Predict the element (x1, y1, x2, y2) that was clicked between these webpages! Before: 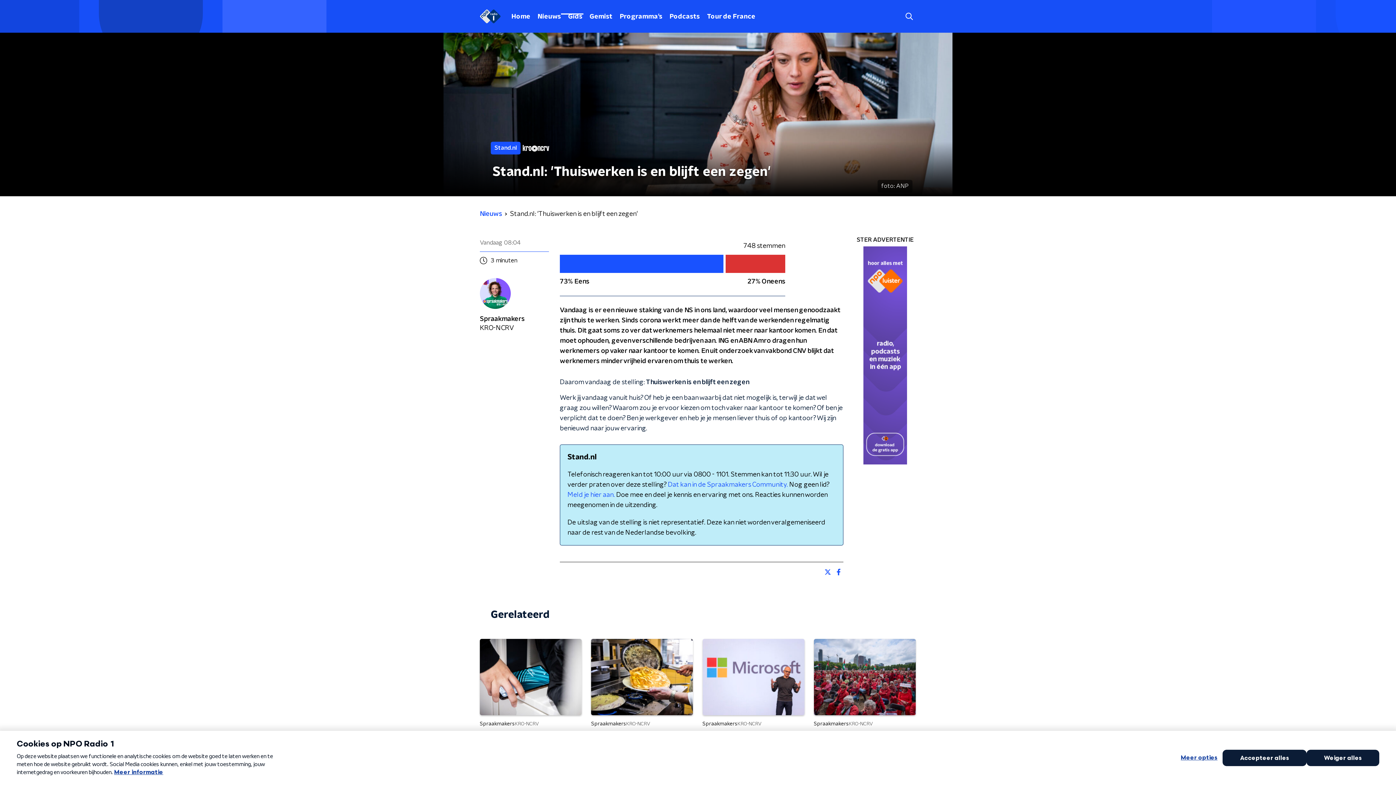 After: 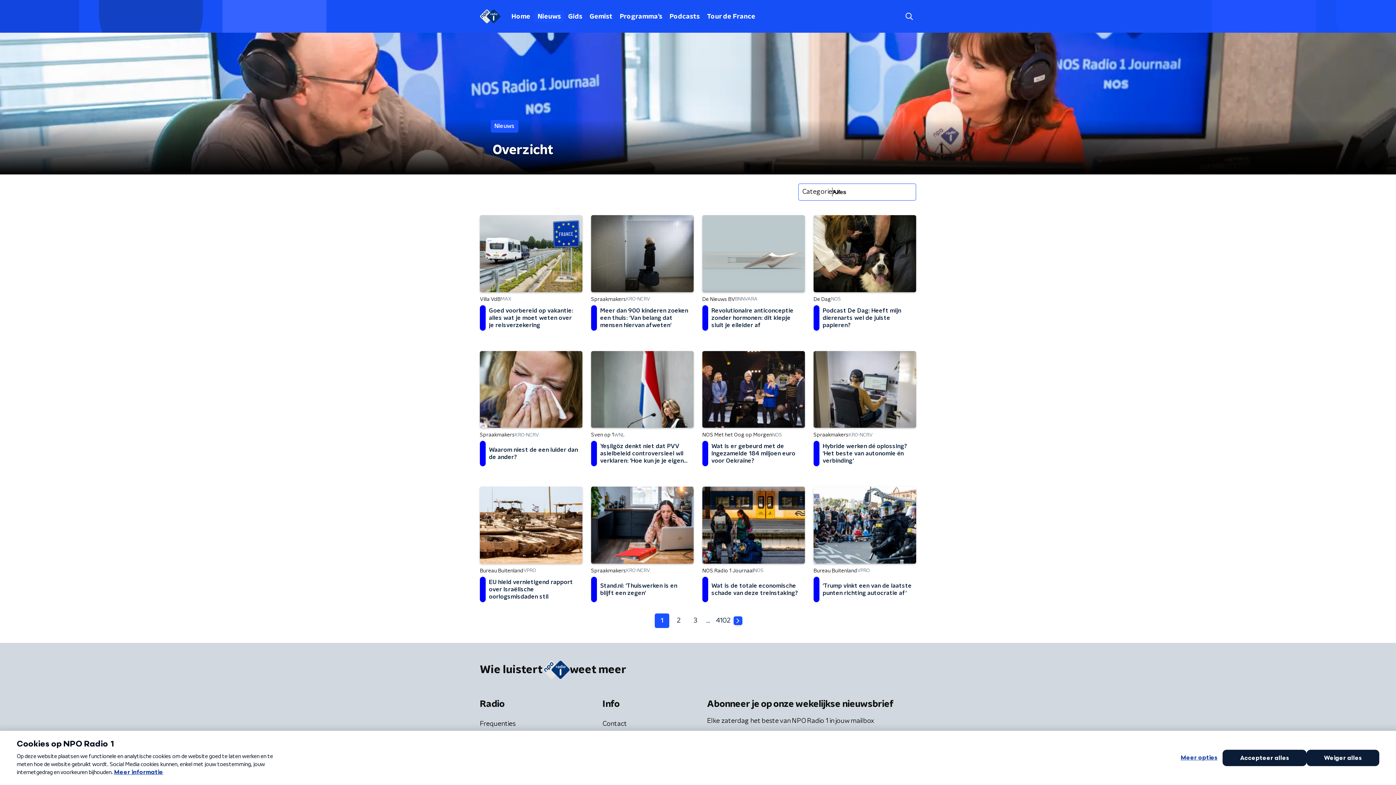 Action: label: Nieuws bbox: (534, 10, 564, 22)